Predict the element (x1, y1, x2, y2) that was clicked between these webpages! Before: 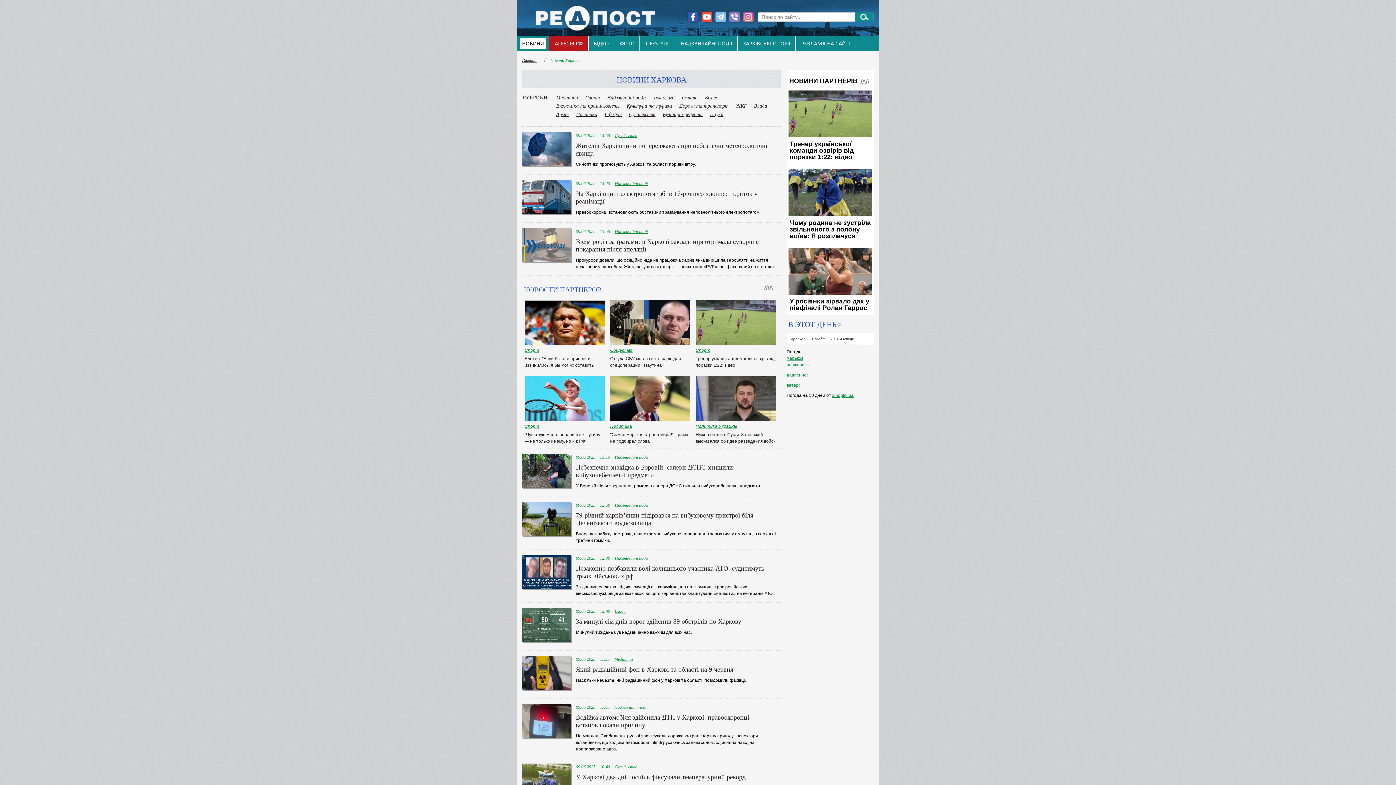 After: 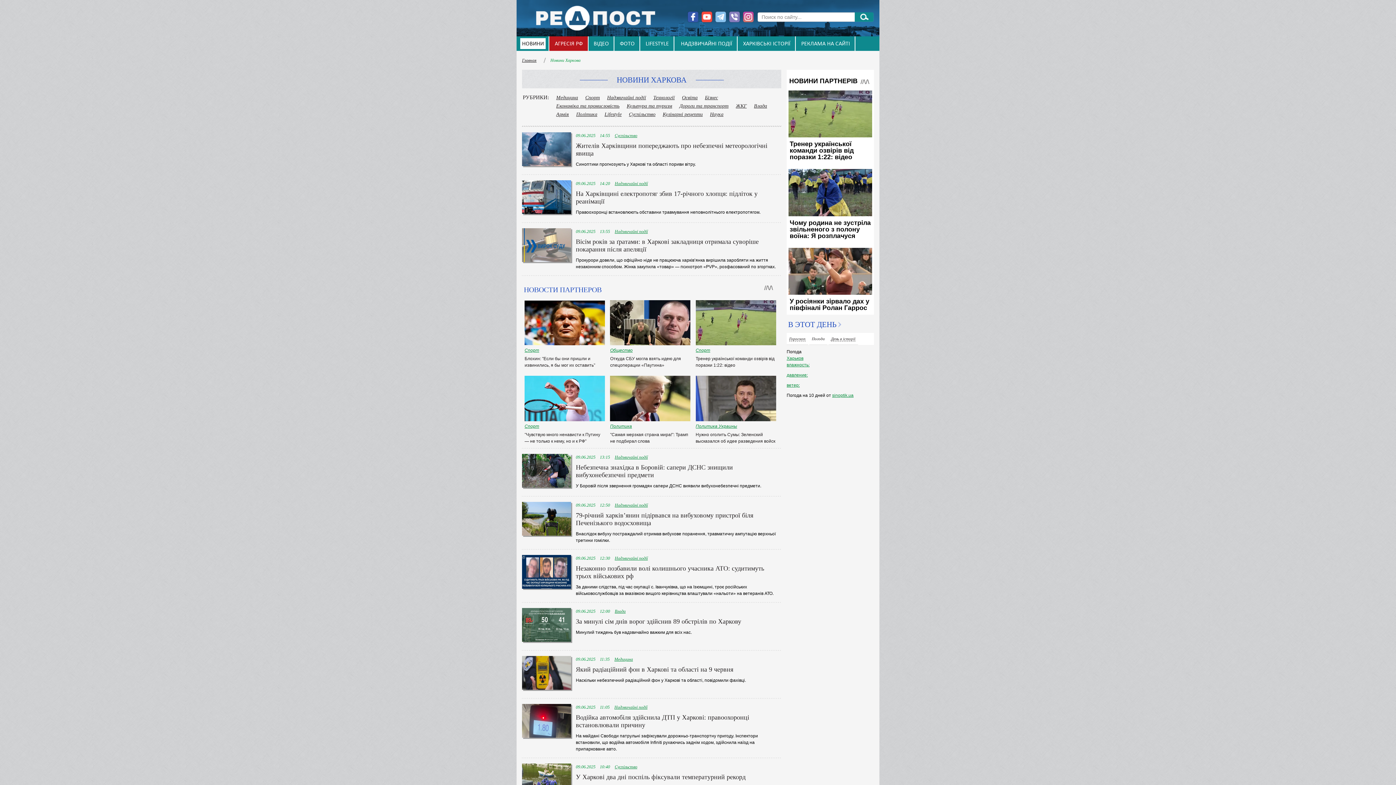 Action: bbox: (812, 336, 825, 341) label: Погода